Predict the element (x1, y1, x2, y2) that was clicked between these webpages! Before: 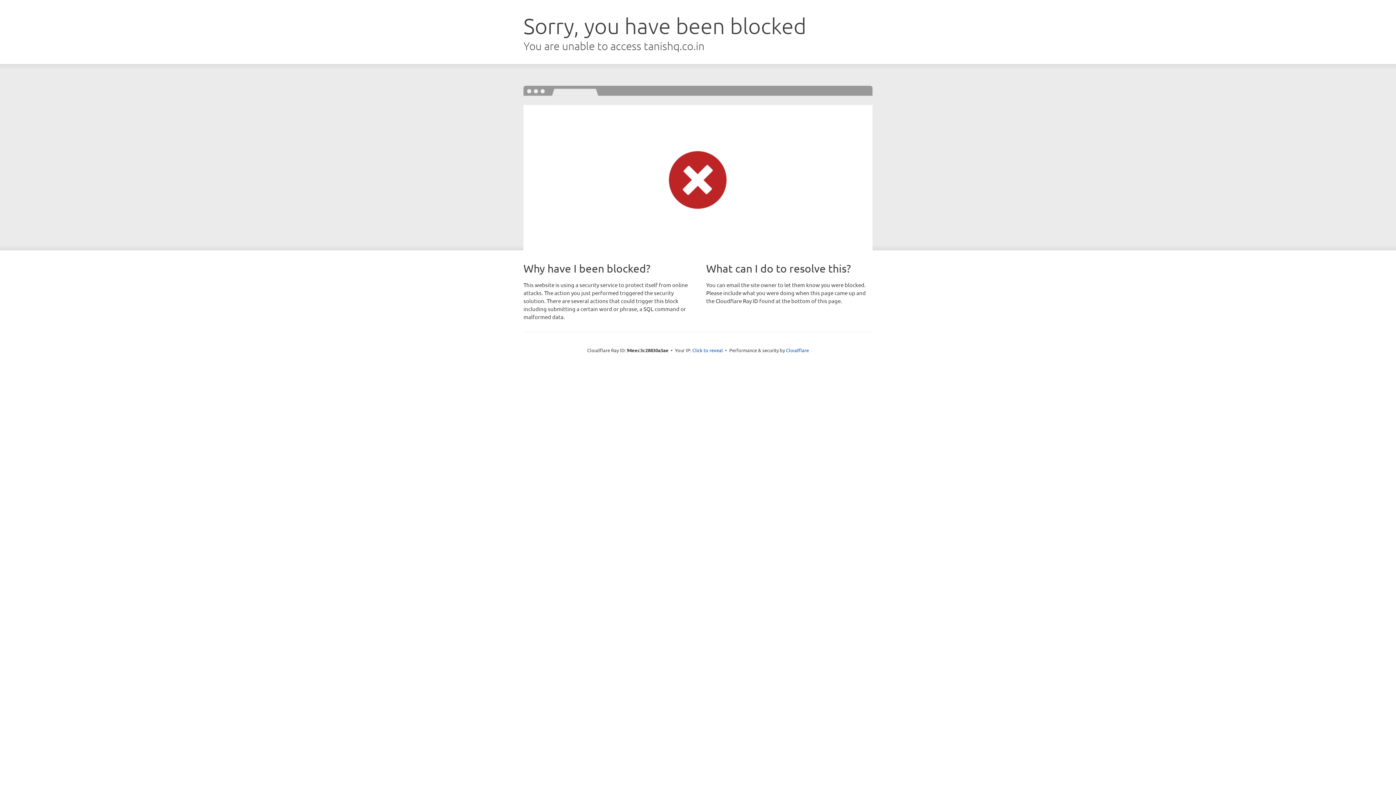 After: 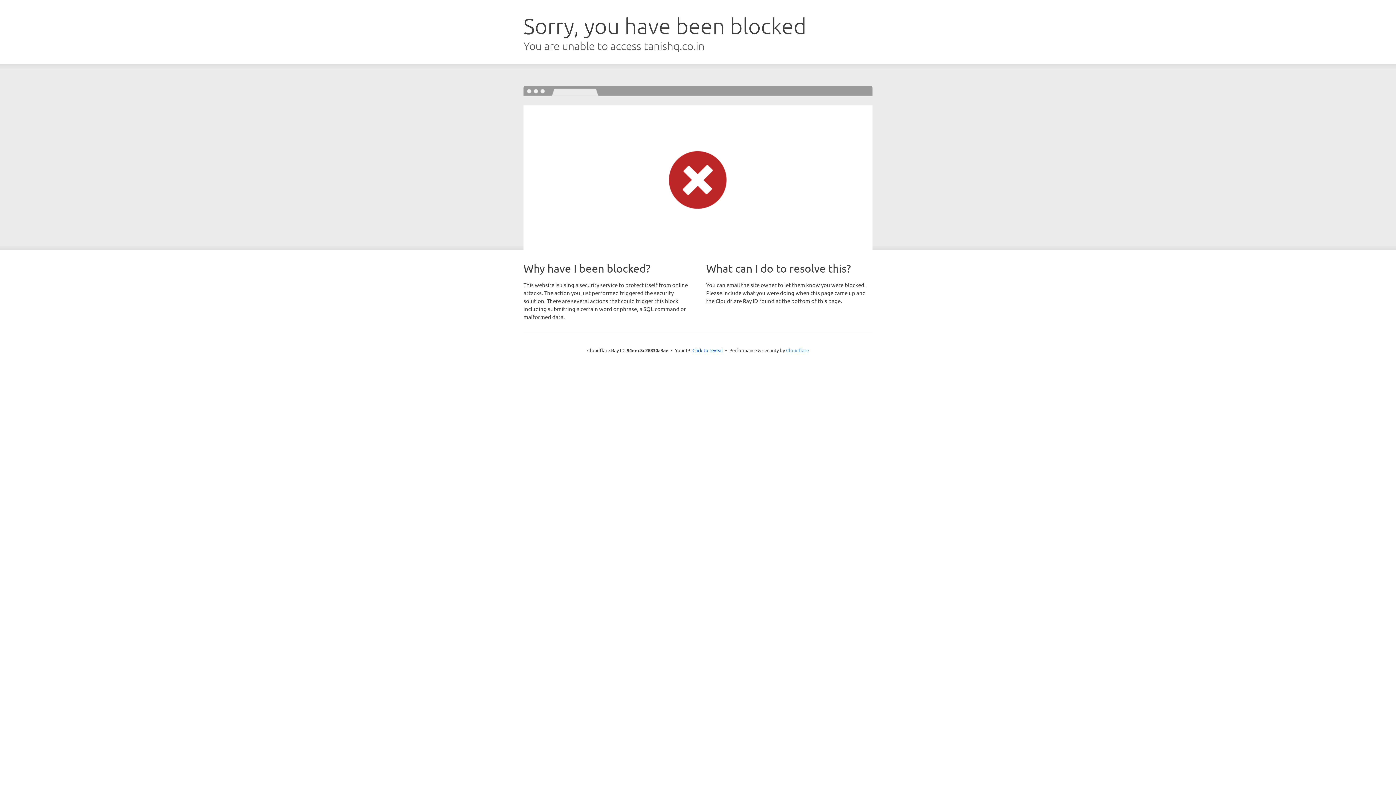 Action: label: Cloudflare bbox: (786, 347, 809, 353)